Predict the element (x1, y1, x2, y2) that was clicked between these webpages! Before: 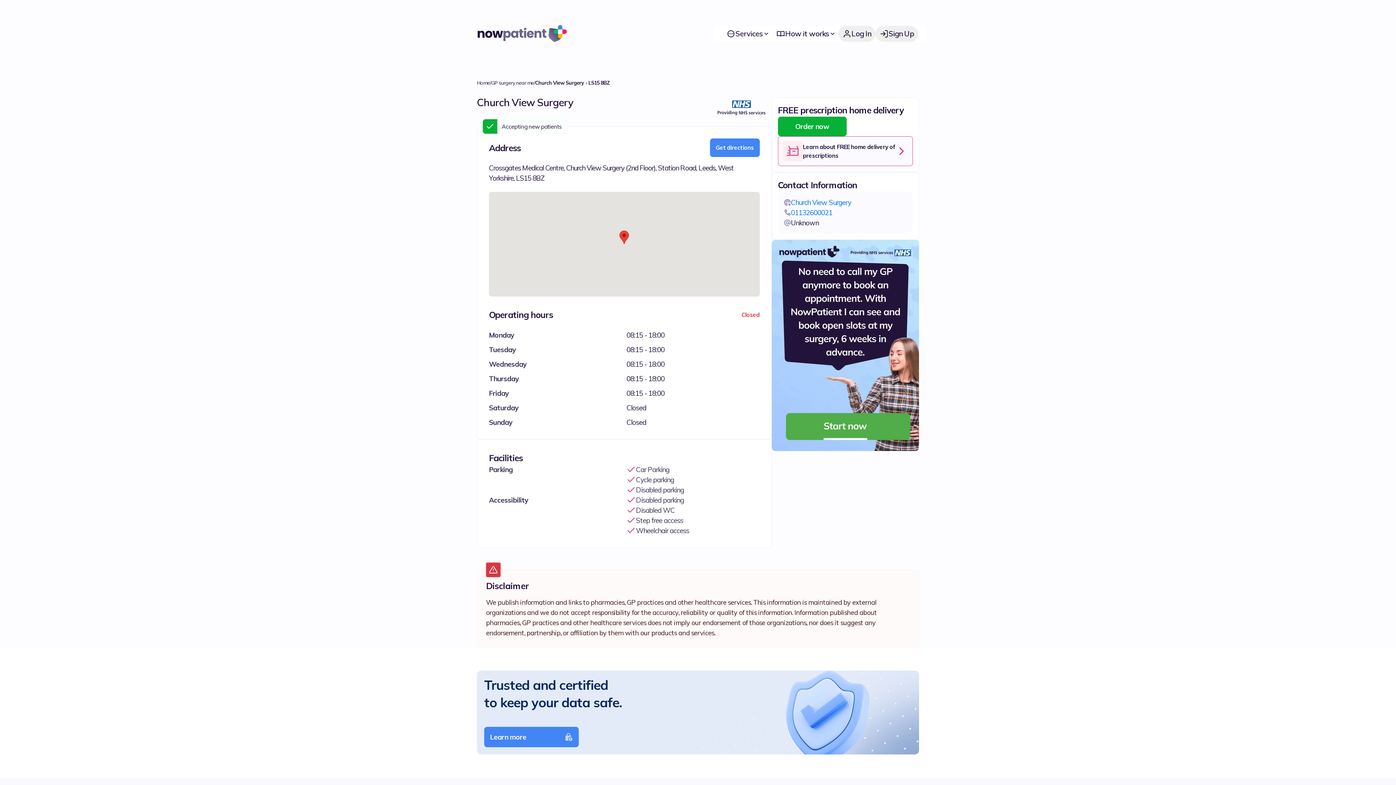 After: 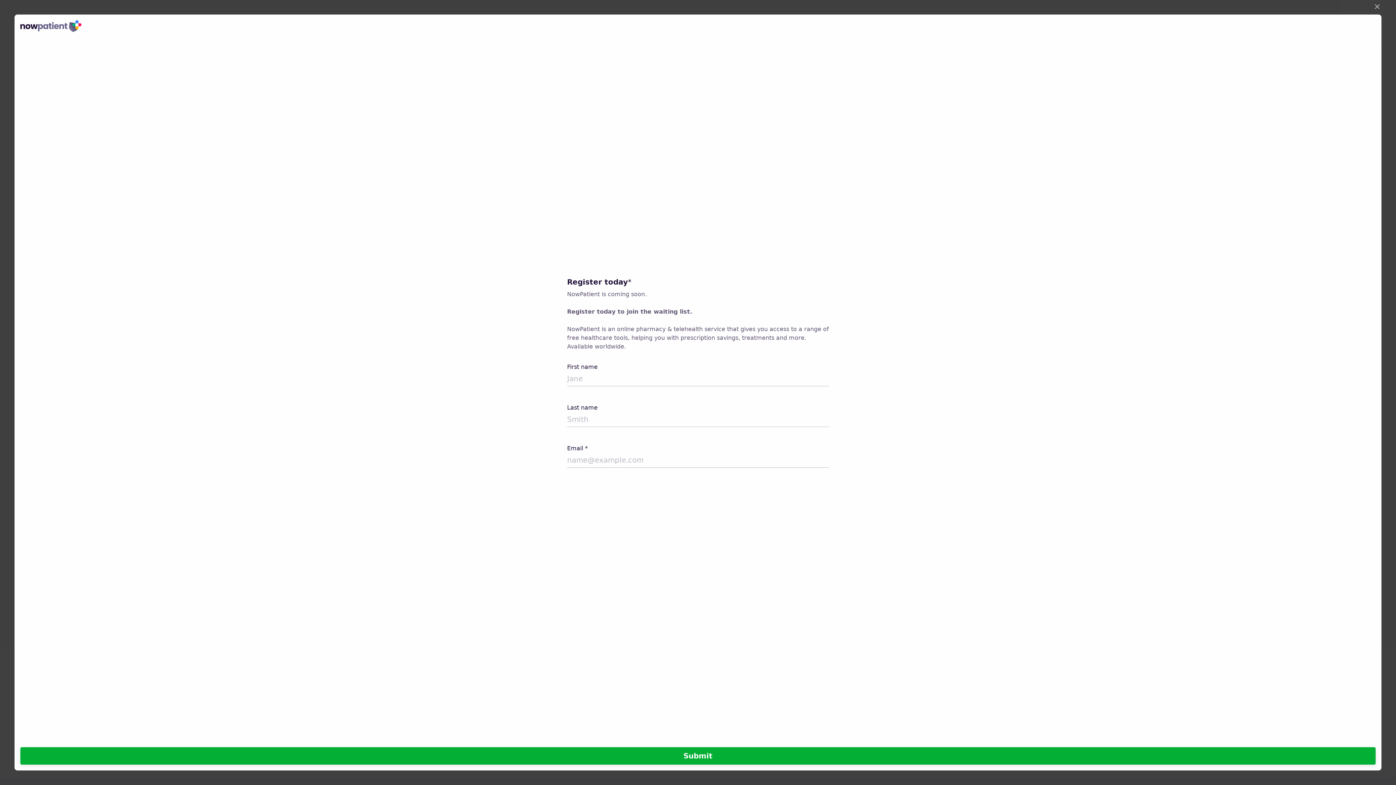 Action: bbox: (771, 240, 919, 451)